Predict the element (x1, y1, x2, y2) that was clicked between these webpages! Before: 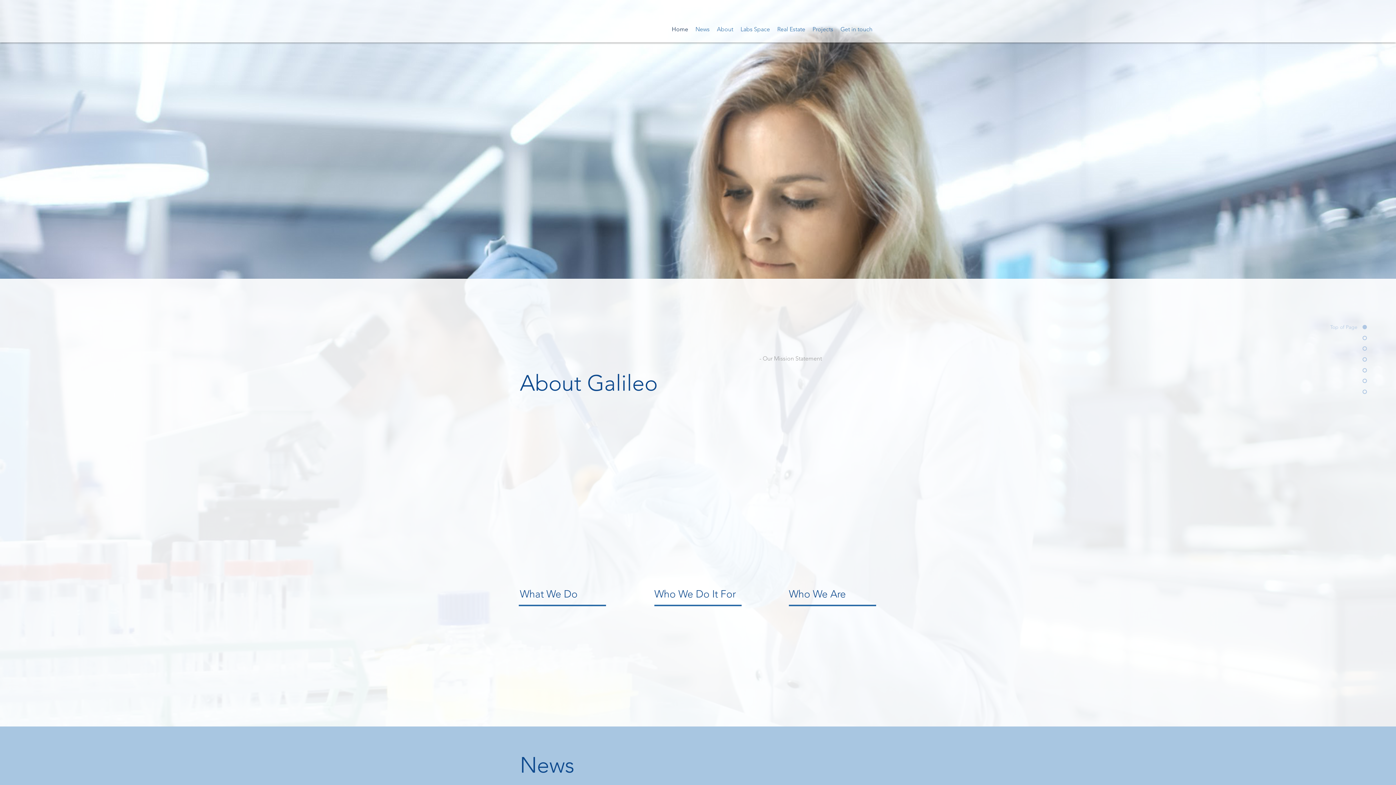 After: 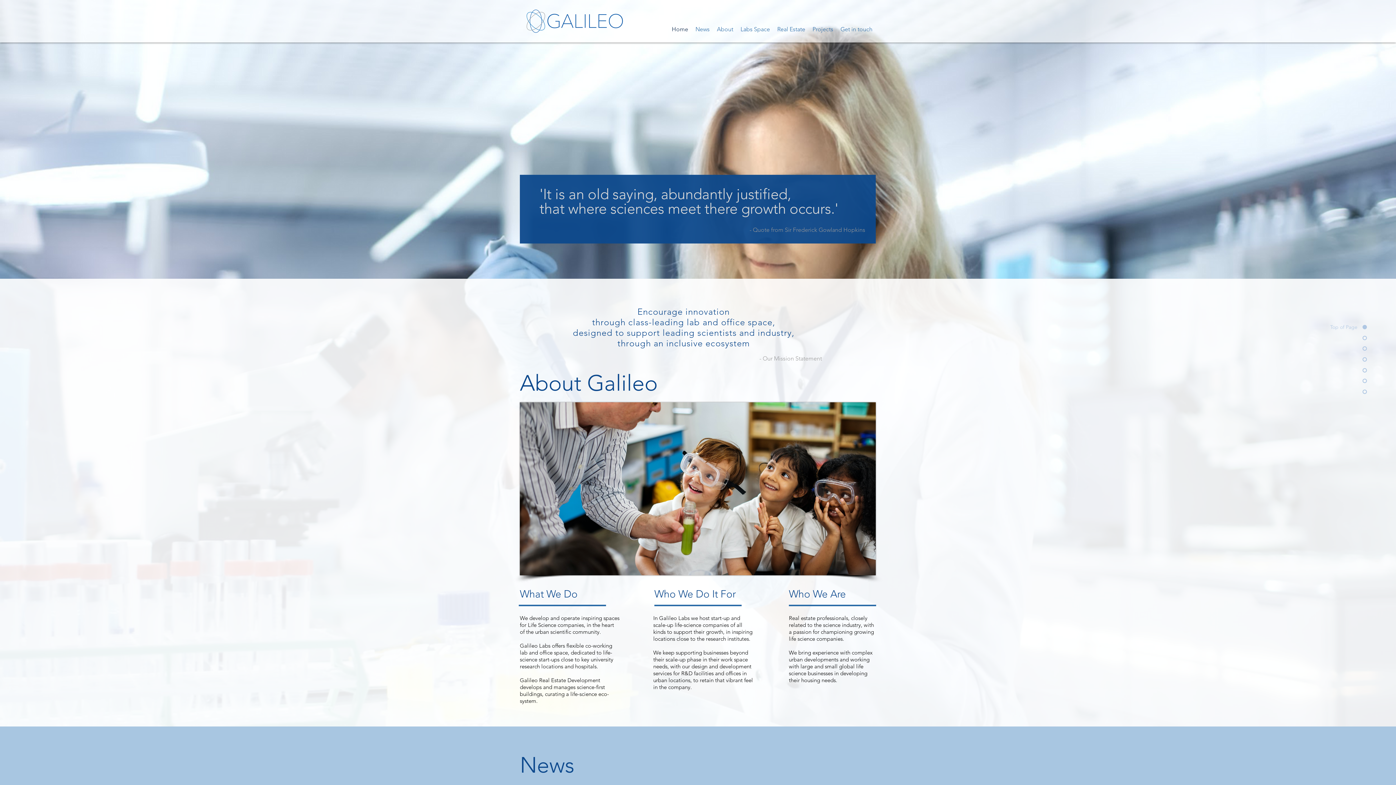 Action: label: Real Estate bbox: (773, 23, 809, 35)